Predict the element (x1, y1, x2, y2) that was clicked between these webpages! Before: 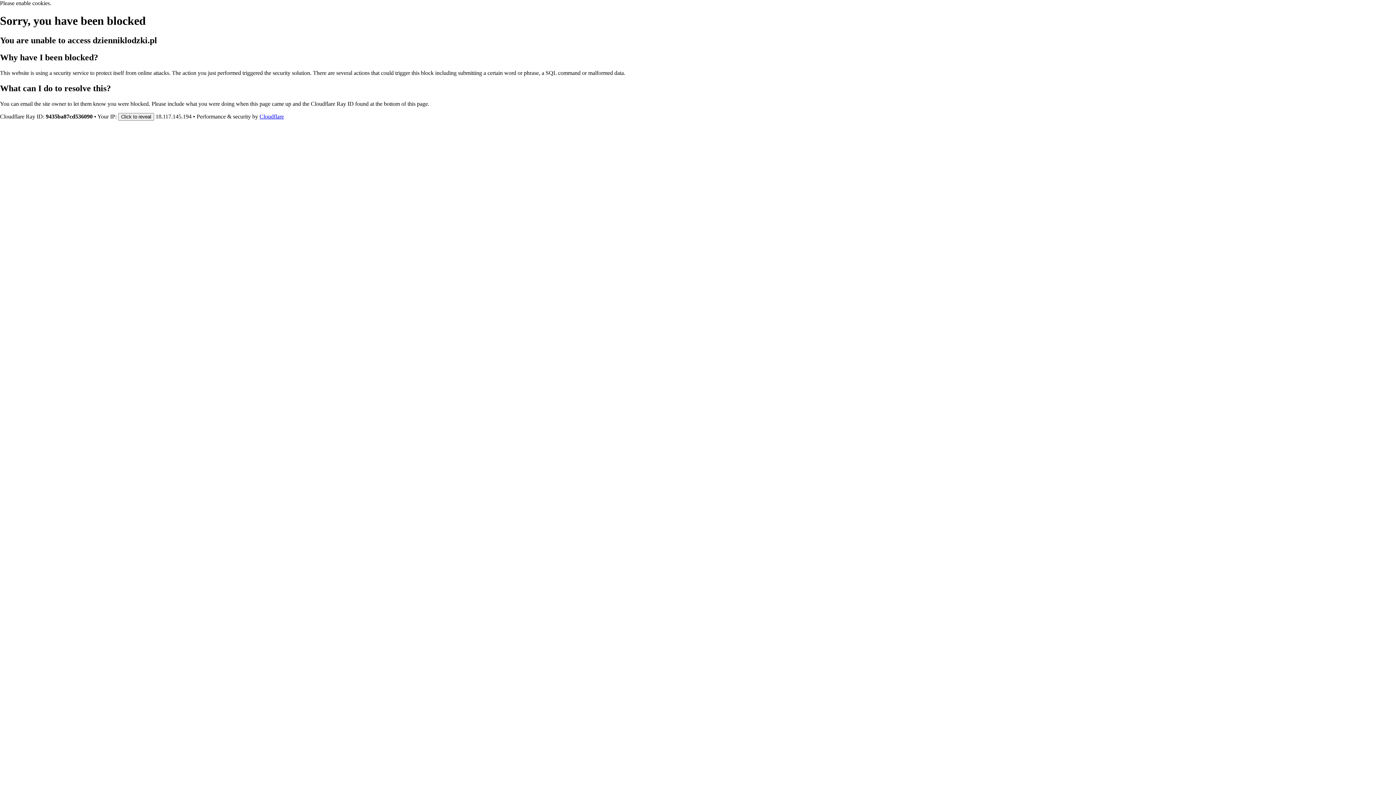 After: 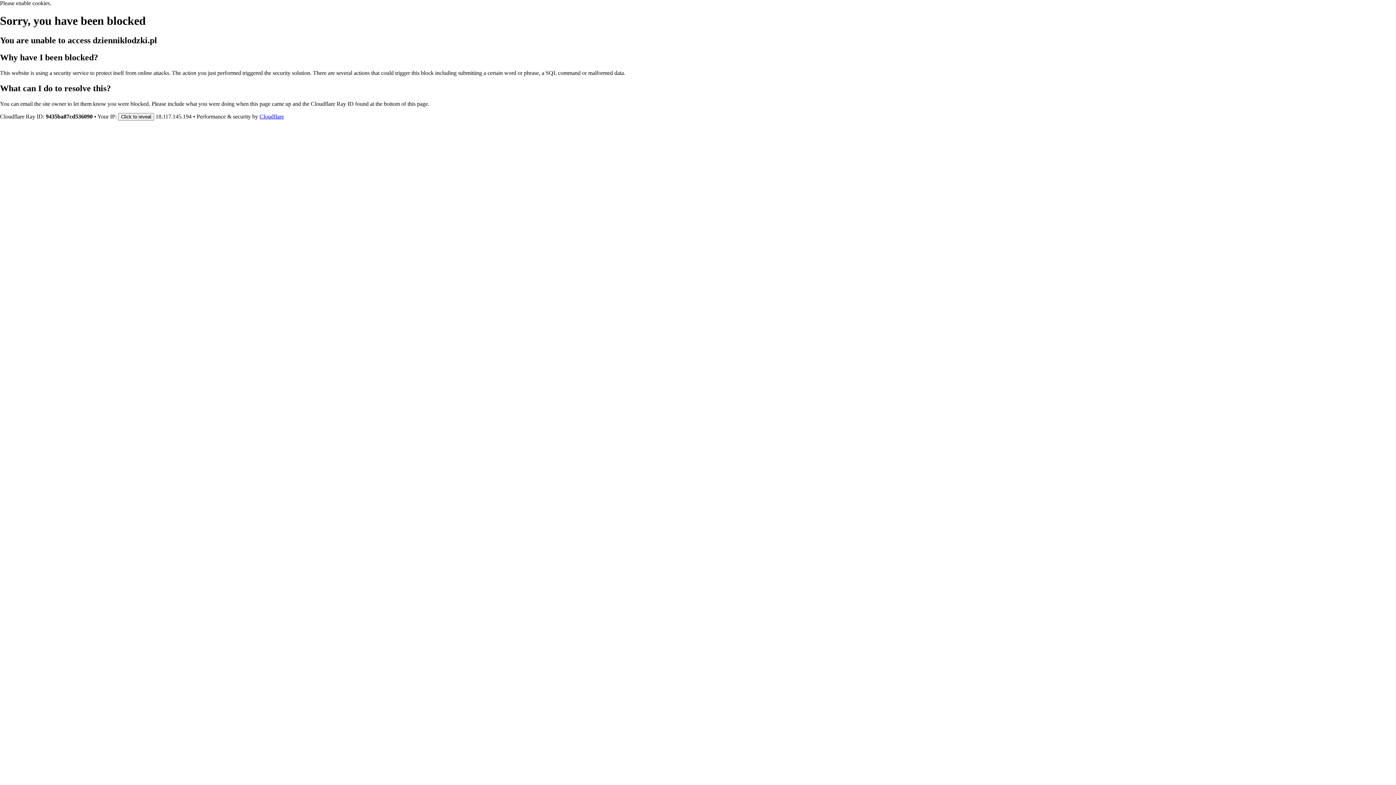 Action: bbox: (259, 113, 284, 119) label: Cloudflare